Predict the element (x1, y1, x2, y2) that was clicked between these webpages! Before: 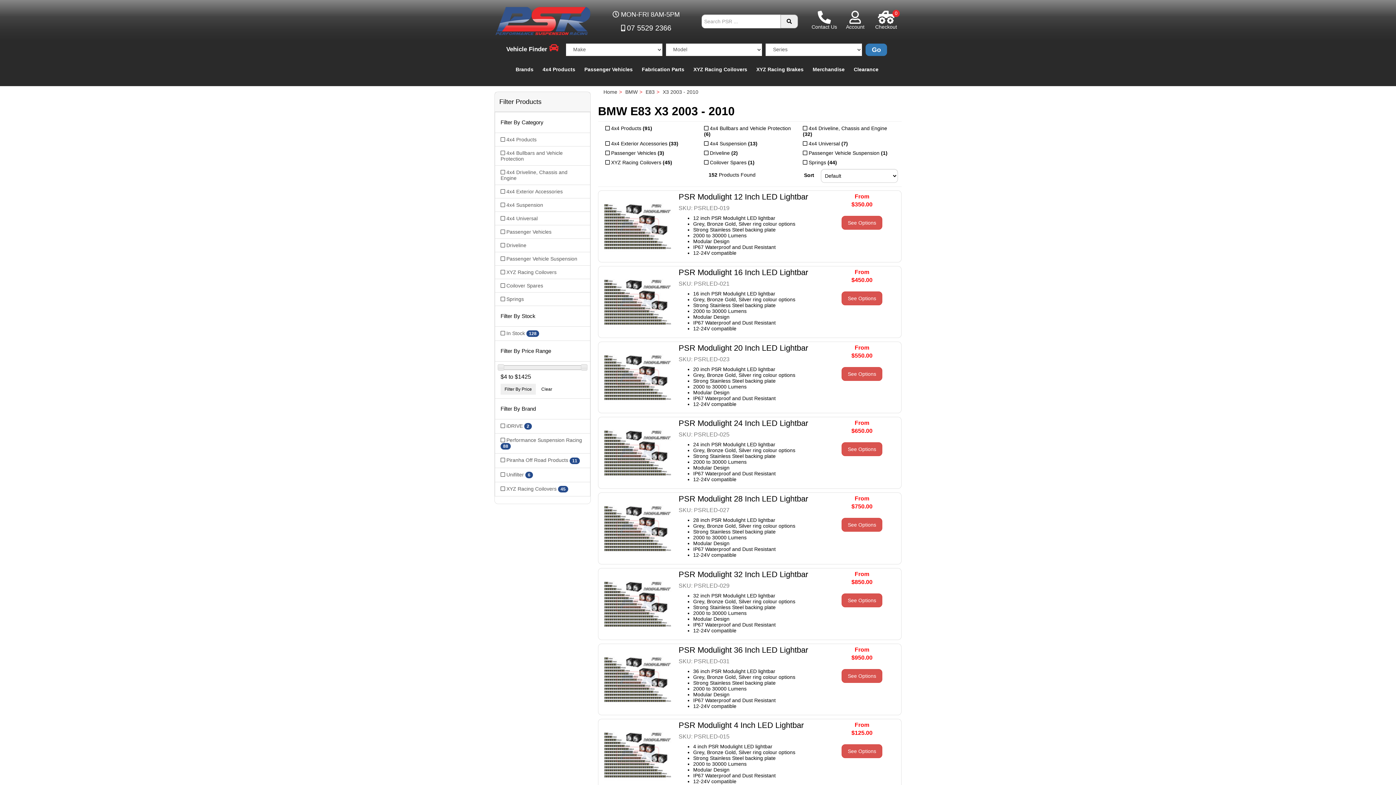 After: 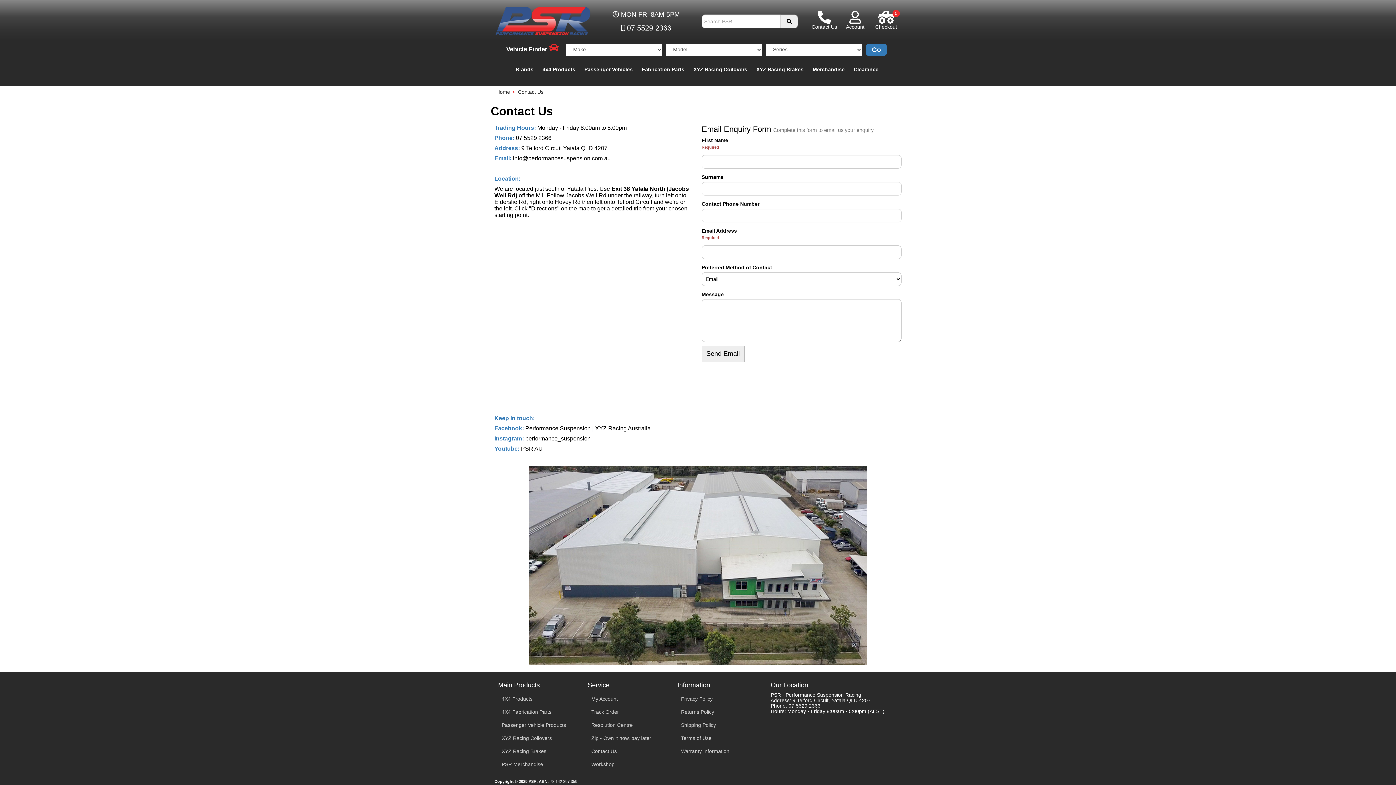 Action: label: Contact Us bbox: (809, 10, 840, 29)